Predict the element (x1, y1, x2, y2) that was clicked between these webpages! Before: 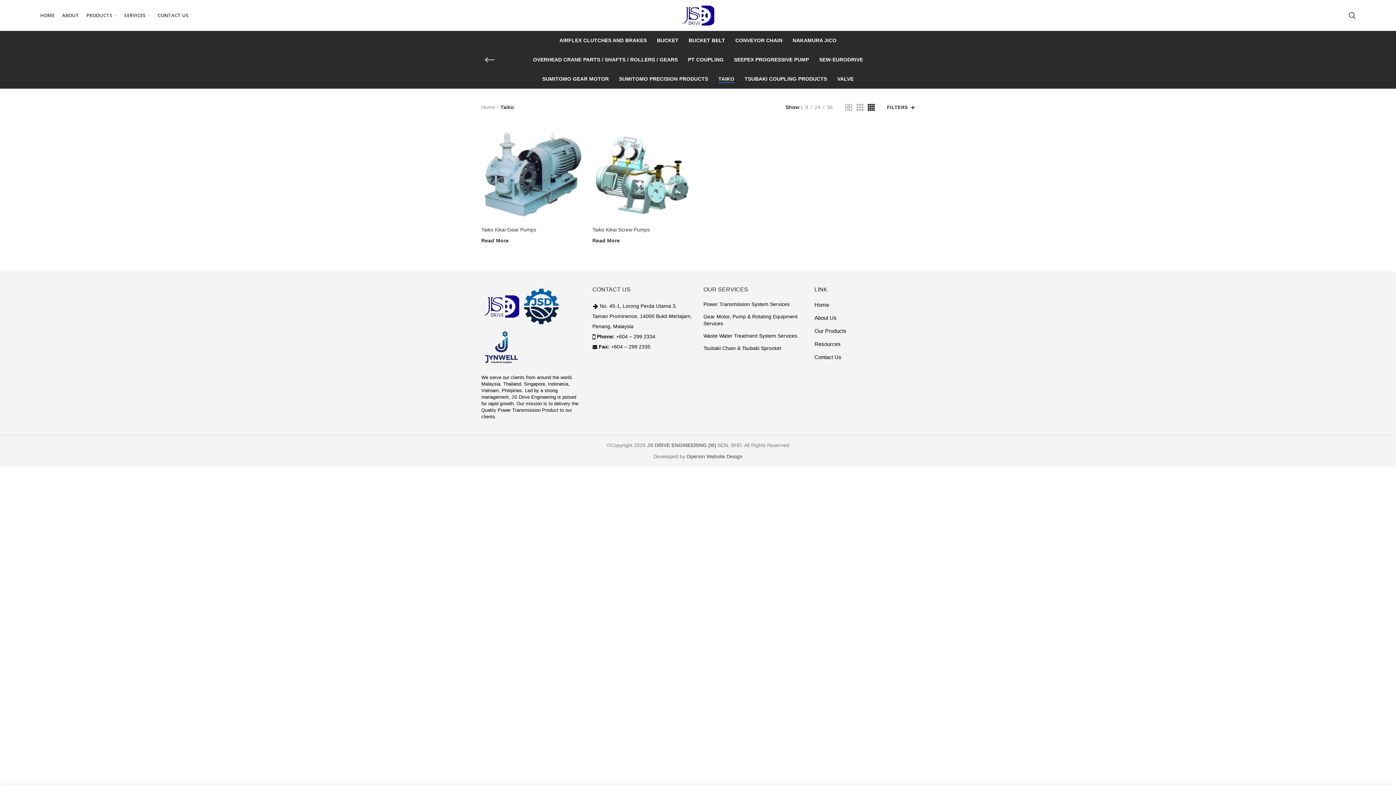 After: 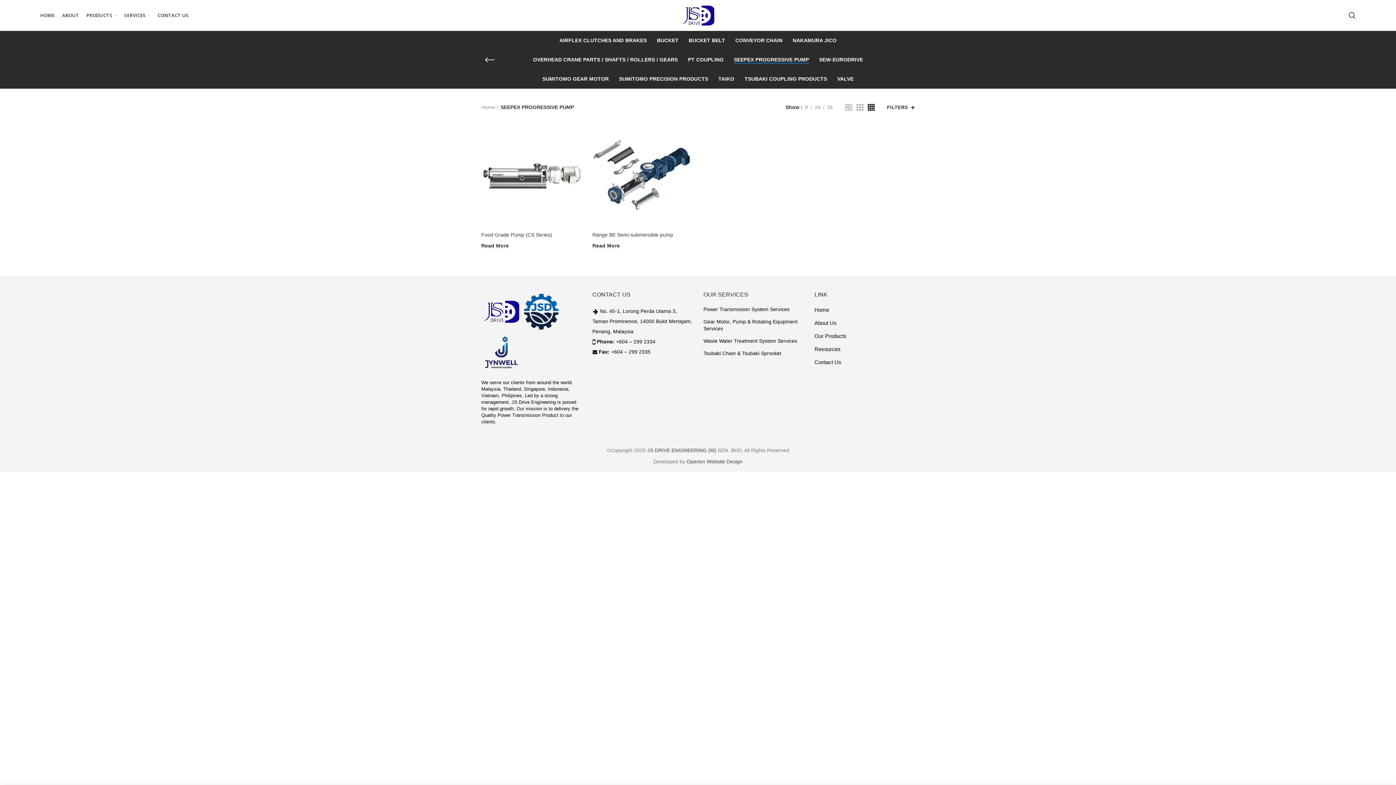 Action: bbox: (729, 50, 813, 69) label: SEEPEX PROGRESSIVE PUMP